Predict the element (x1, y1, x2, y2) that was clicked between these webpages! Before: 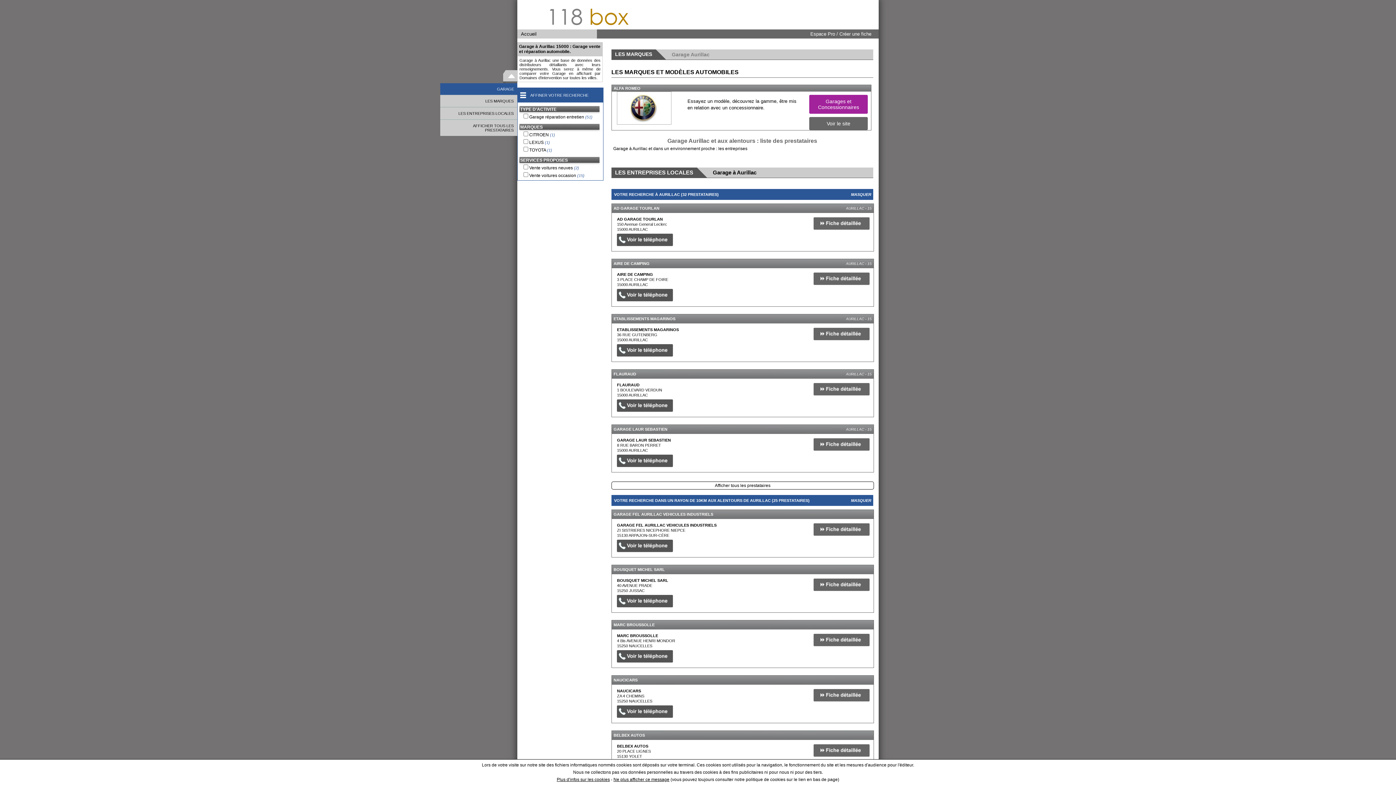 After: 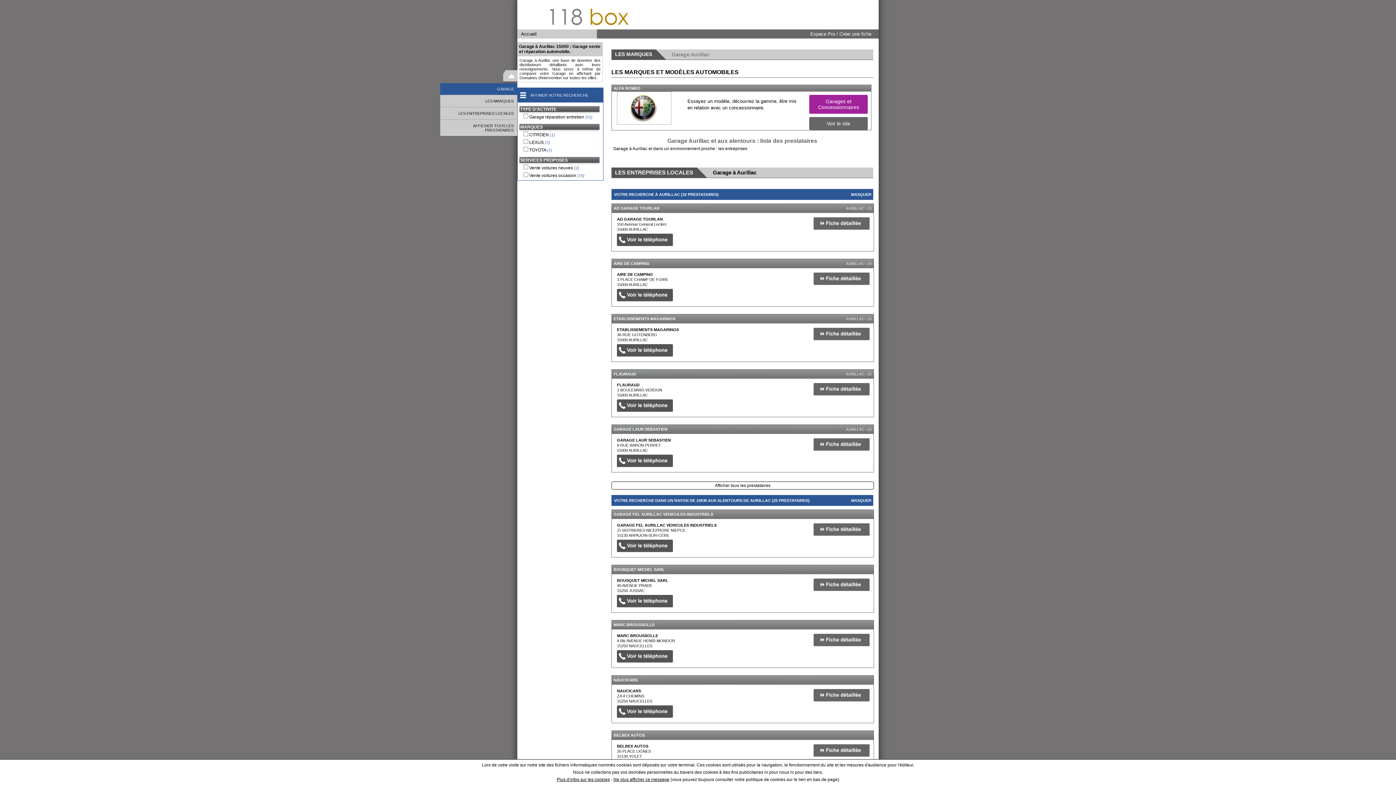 Action: bbox: (813, 390, 870, 397)